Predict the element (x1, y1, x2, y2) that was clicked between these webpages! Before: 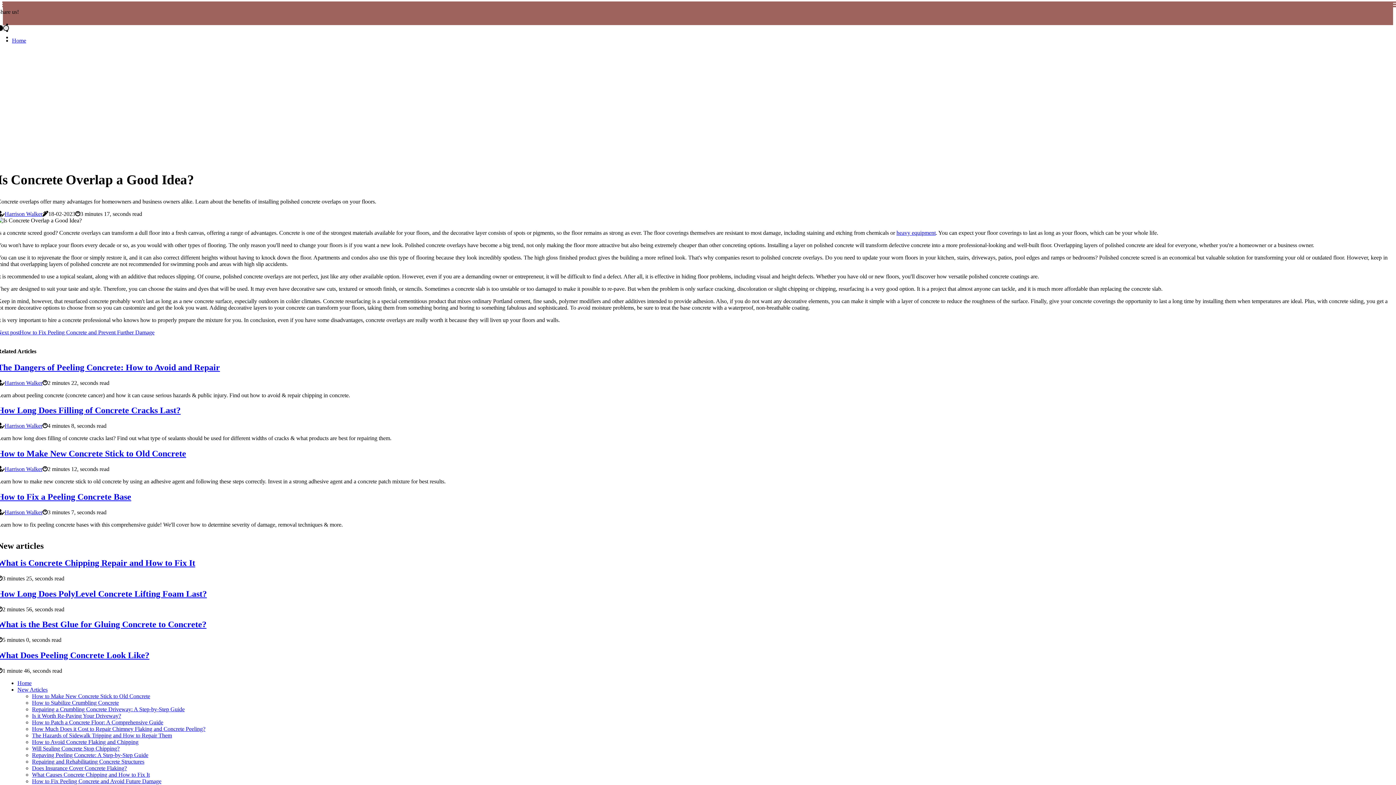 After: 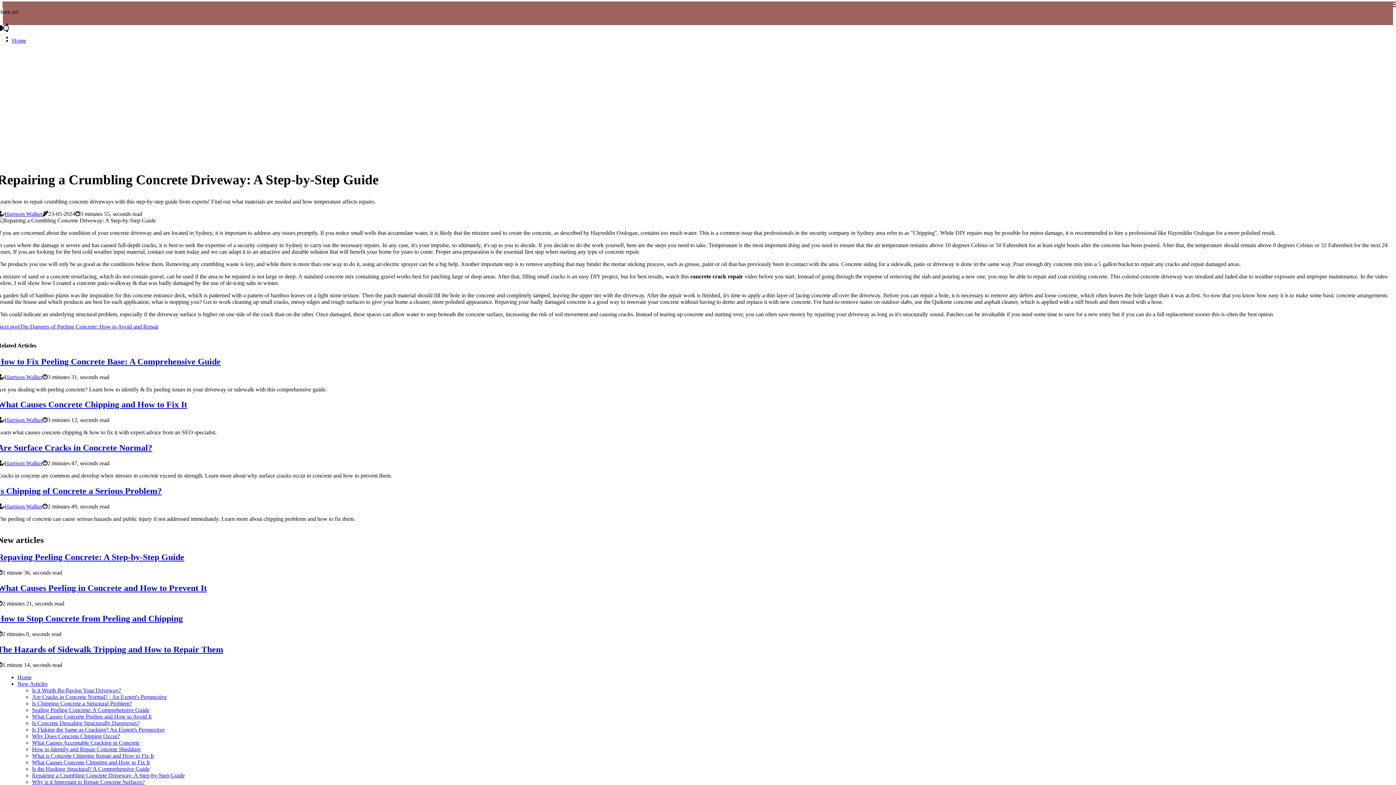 Action: bbox: (32, 706, 184, 712) label: Repairing a Crumbling Concrete Driveway: A Step-by-Step Guide